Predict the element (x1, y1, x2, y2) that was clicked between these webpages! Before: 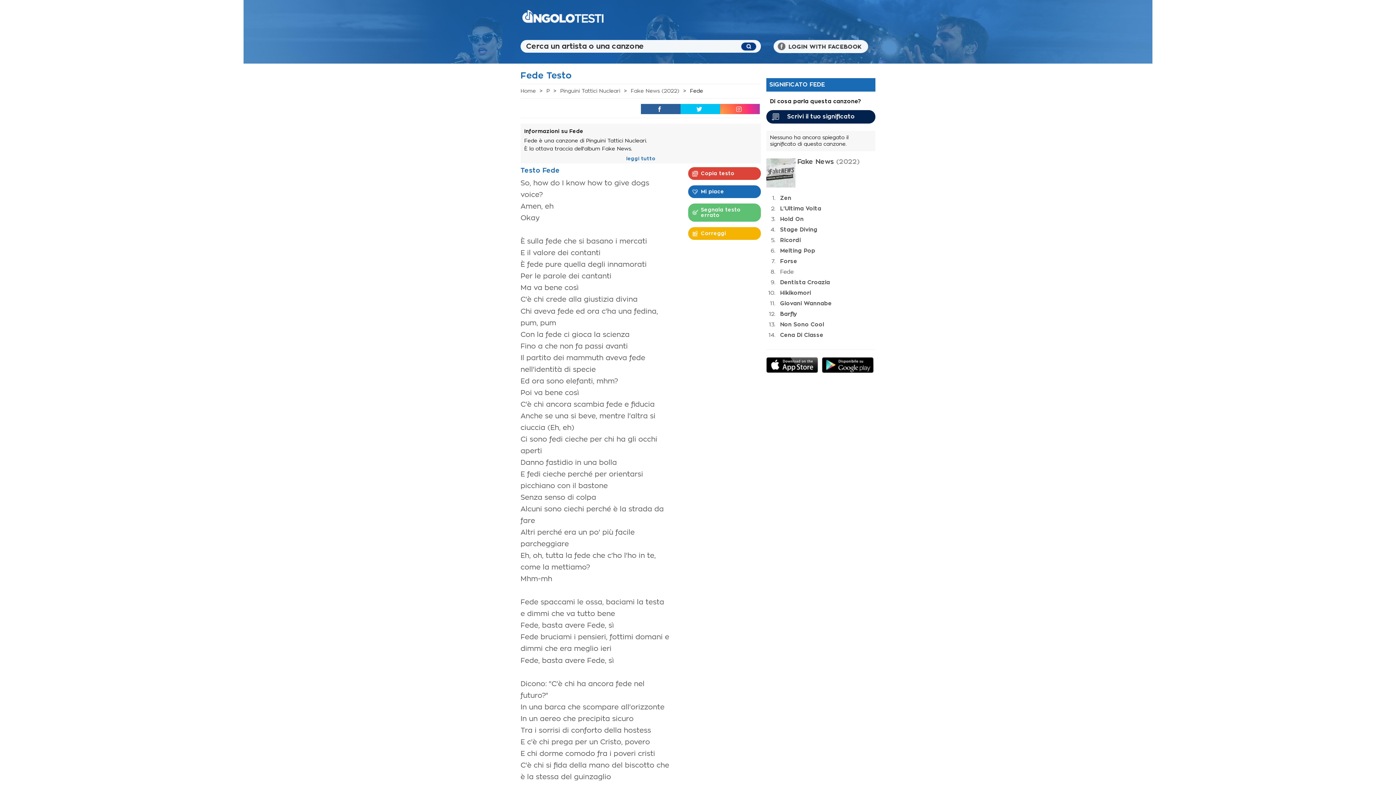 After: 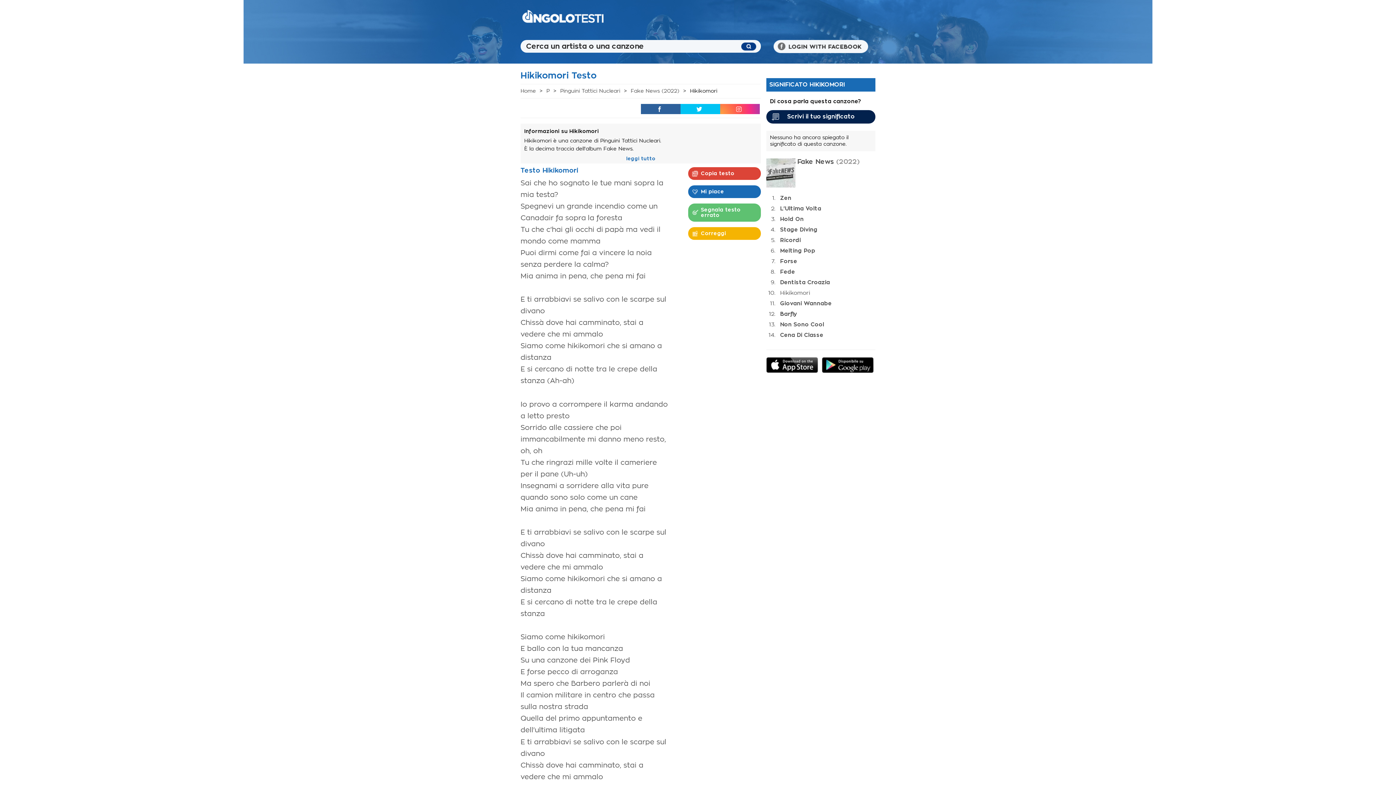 Action: label: Hikikomori bbox: (780, 381, 811, 386)